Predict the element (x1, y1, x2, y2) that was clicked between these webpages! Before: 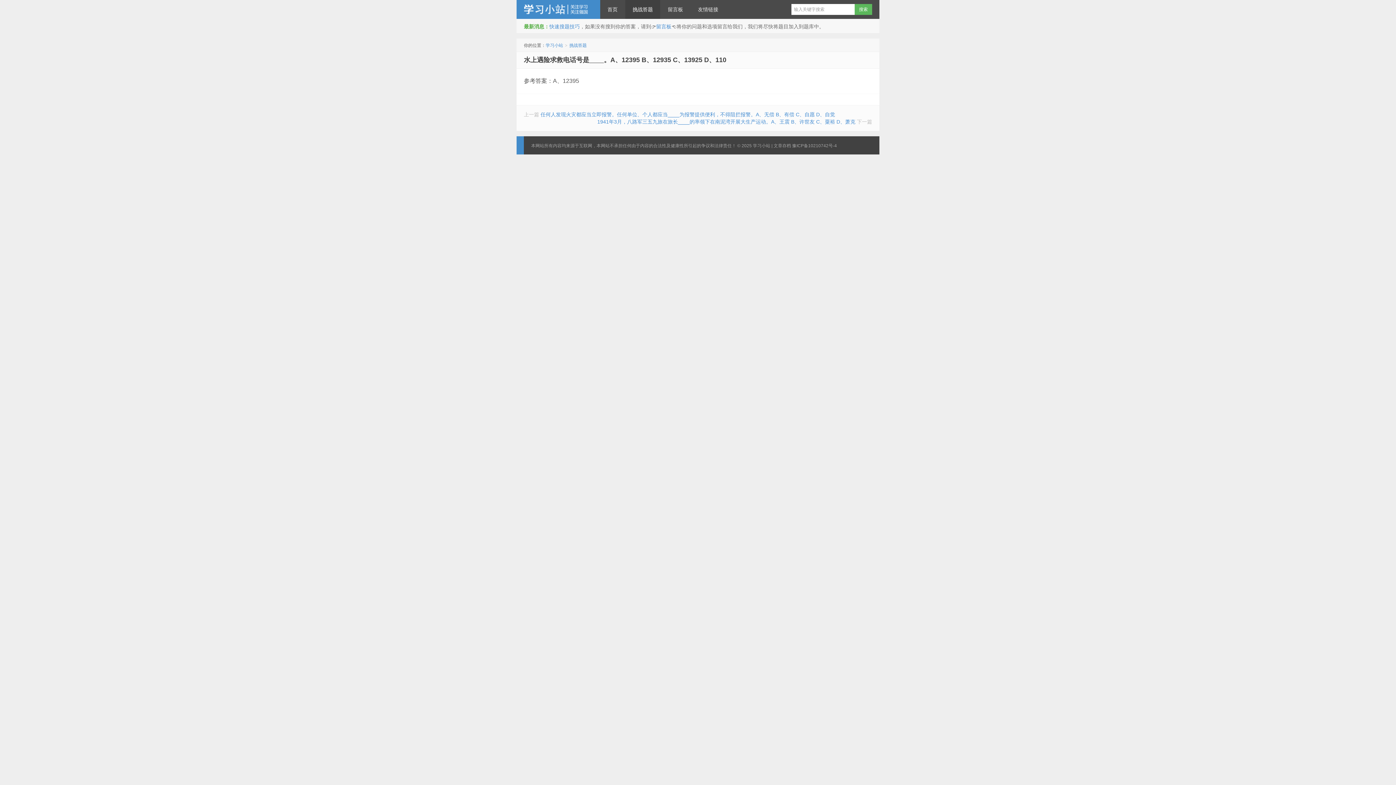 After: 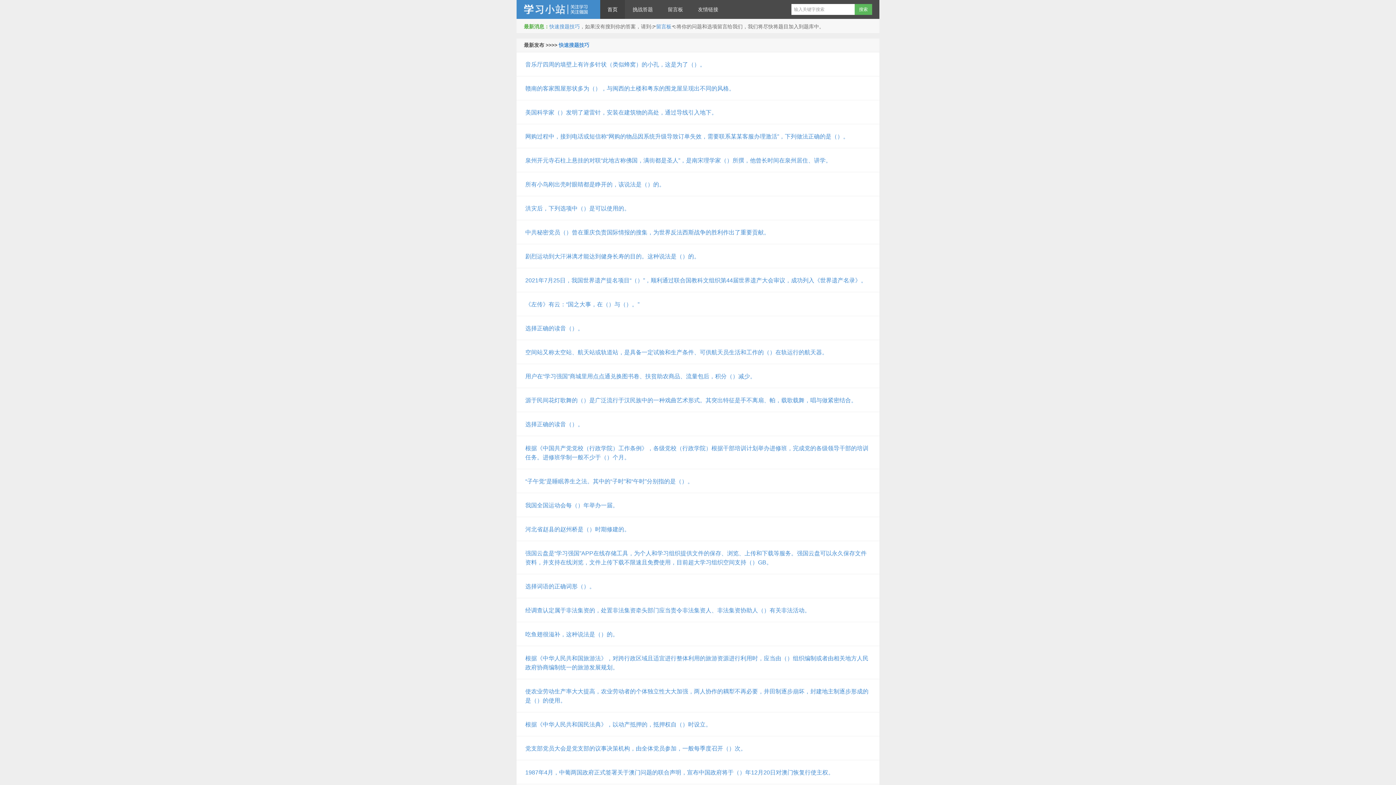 Action: bbox: (753, 143, 770, 148) label: 学习小站